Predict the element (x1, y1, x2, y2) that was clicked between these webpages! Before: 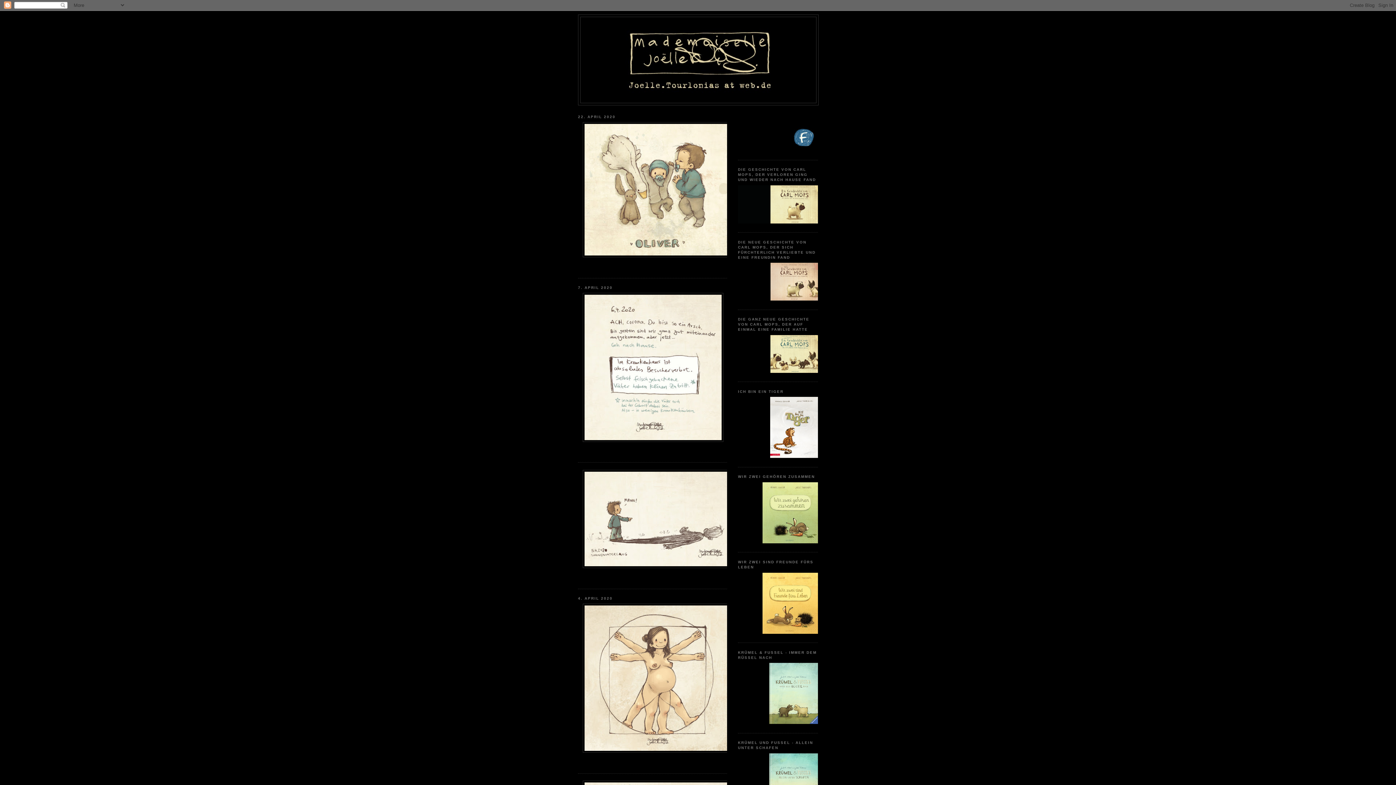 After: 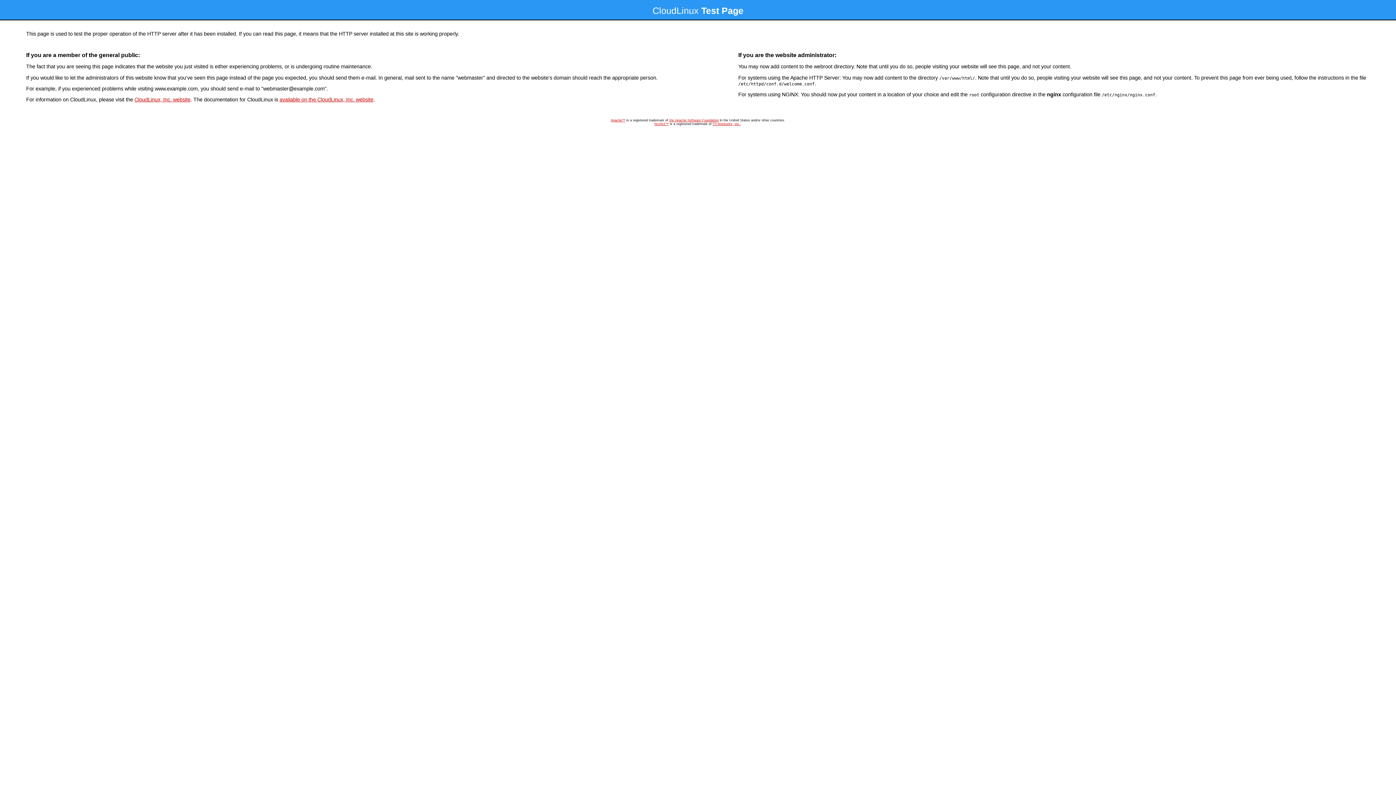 Action: bbox: (738, 368, 818, 374)